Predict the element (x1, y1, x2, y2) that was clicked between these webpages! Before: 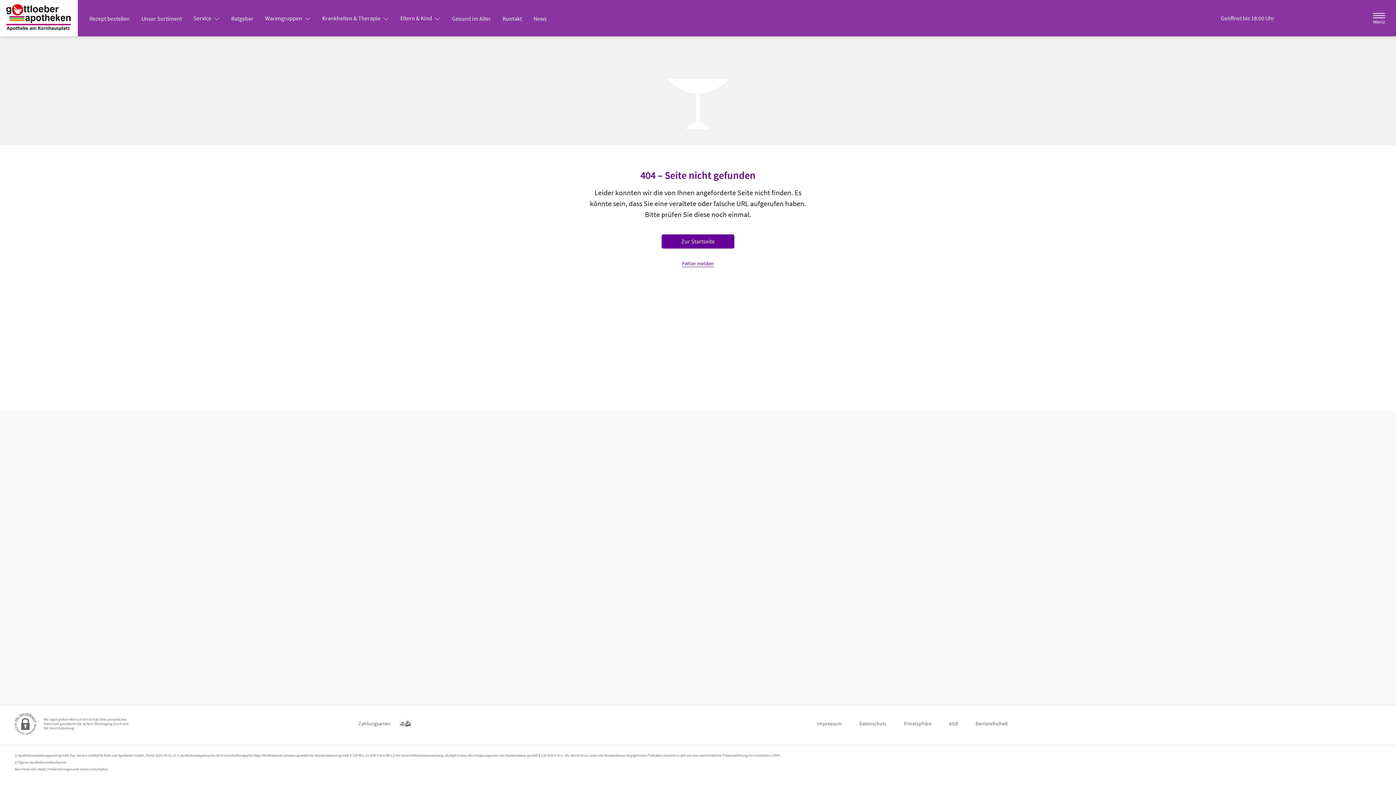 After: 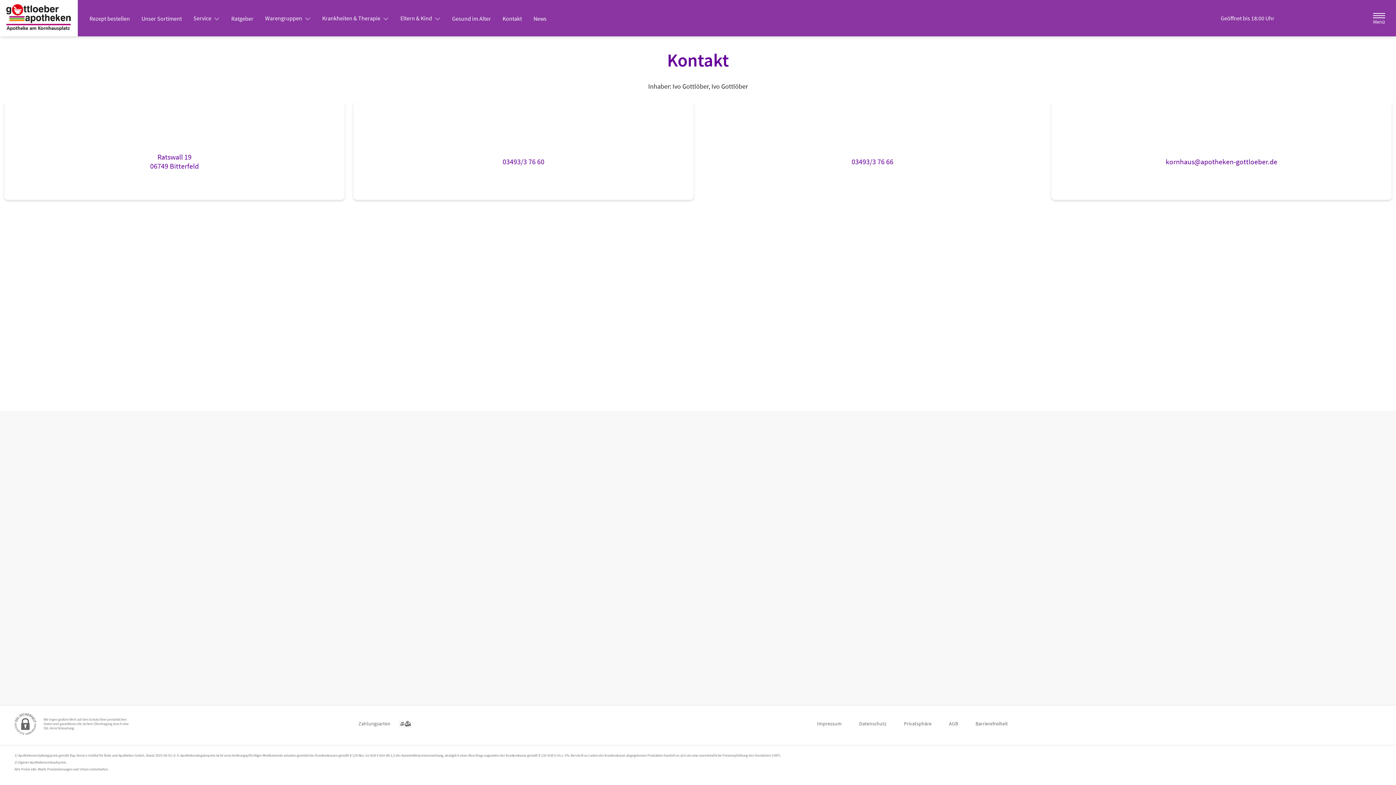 Action: bbox: (496, 12, 527, 25) label: Kontakt